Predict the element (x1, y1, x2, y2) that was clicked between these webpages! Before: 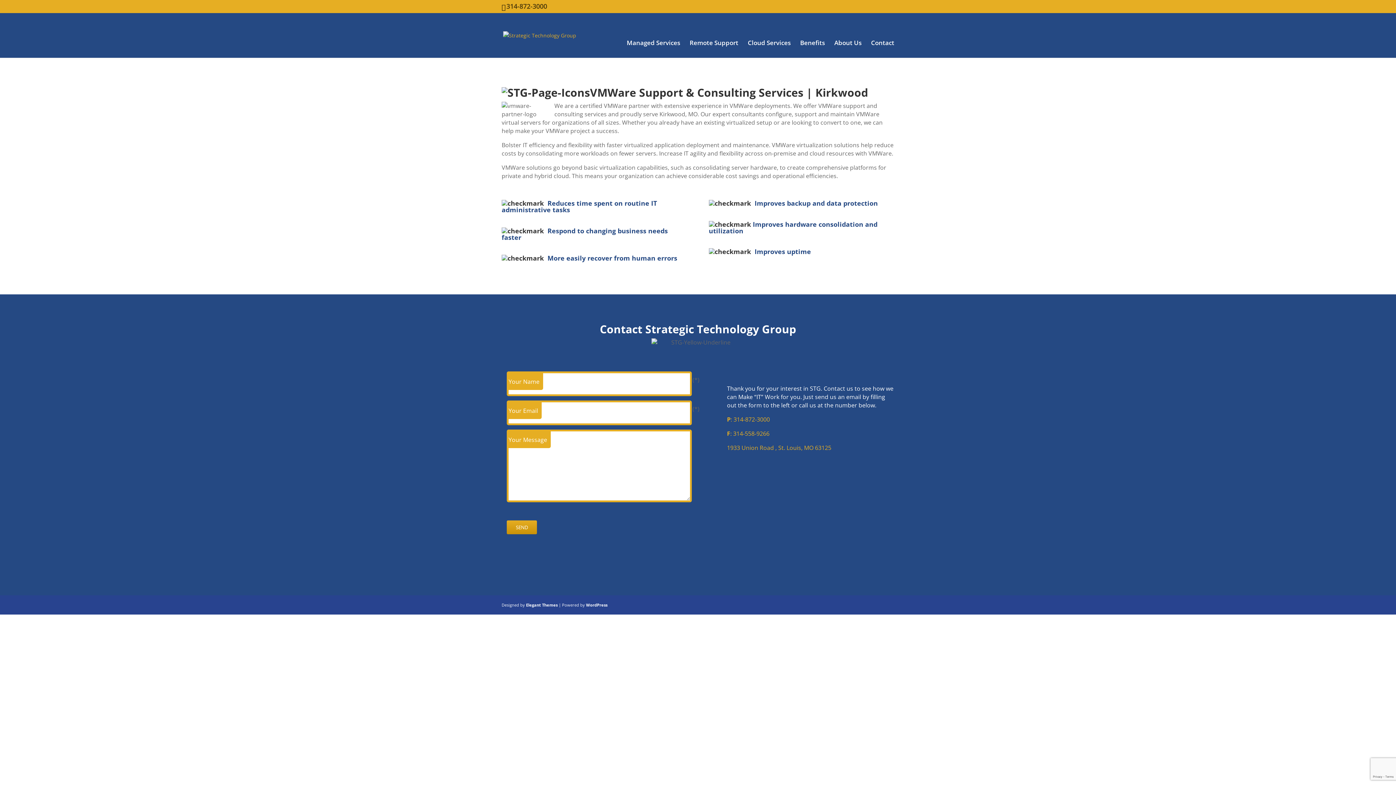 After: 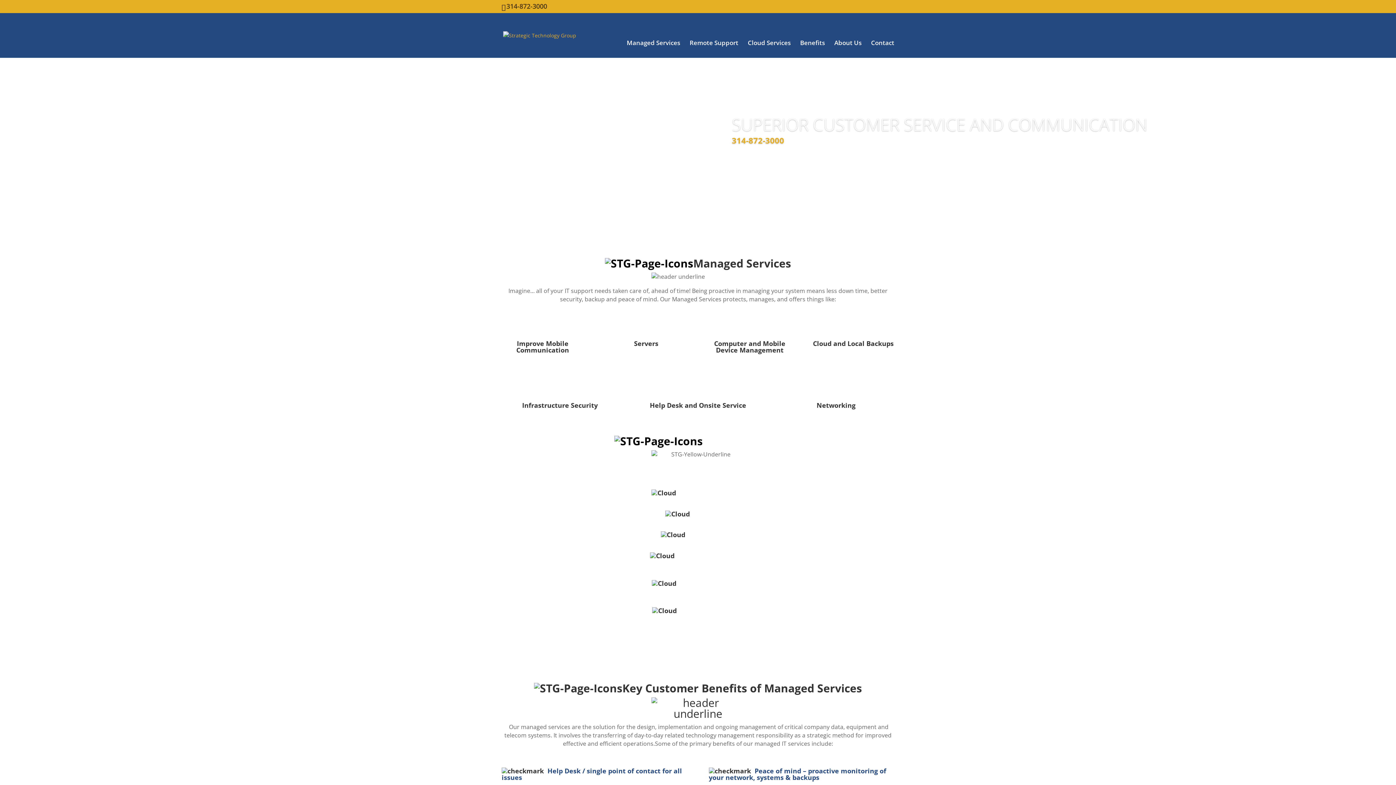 Action: label: About Us bbox: (834, 39, 861, 57)